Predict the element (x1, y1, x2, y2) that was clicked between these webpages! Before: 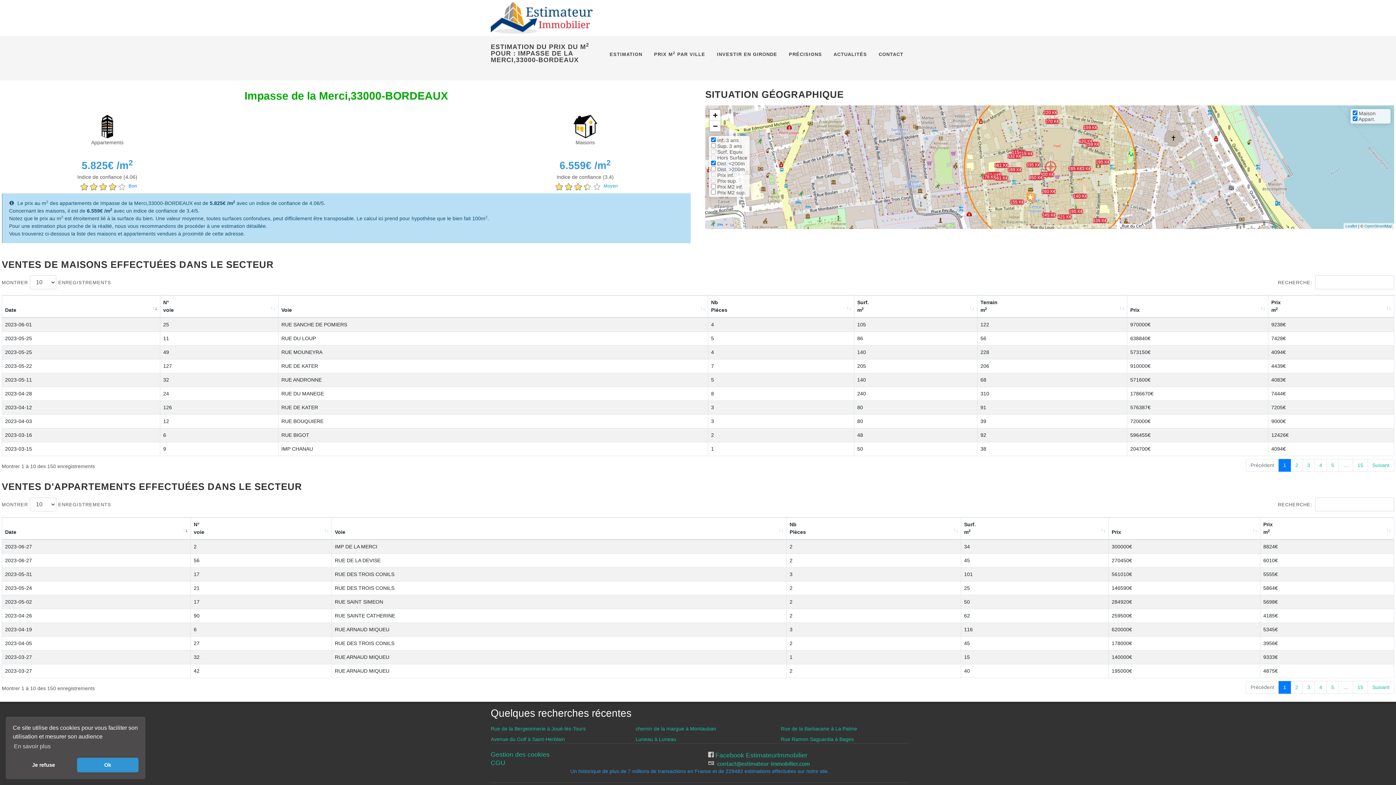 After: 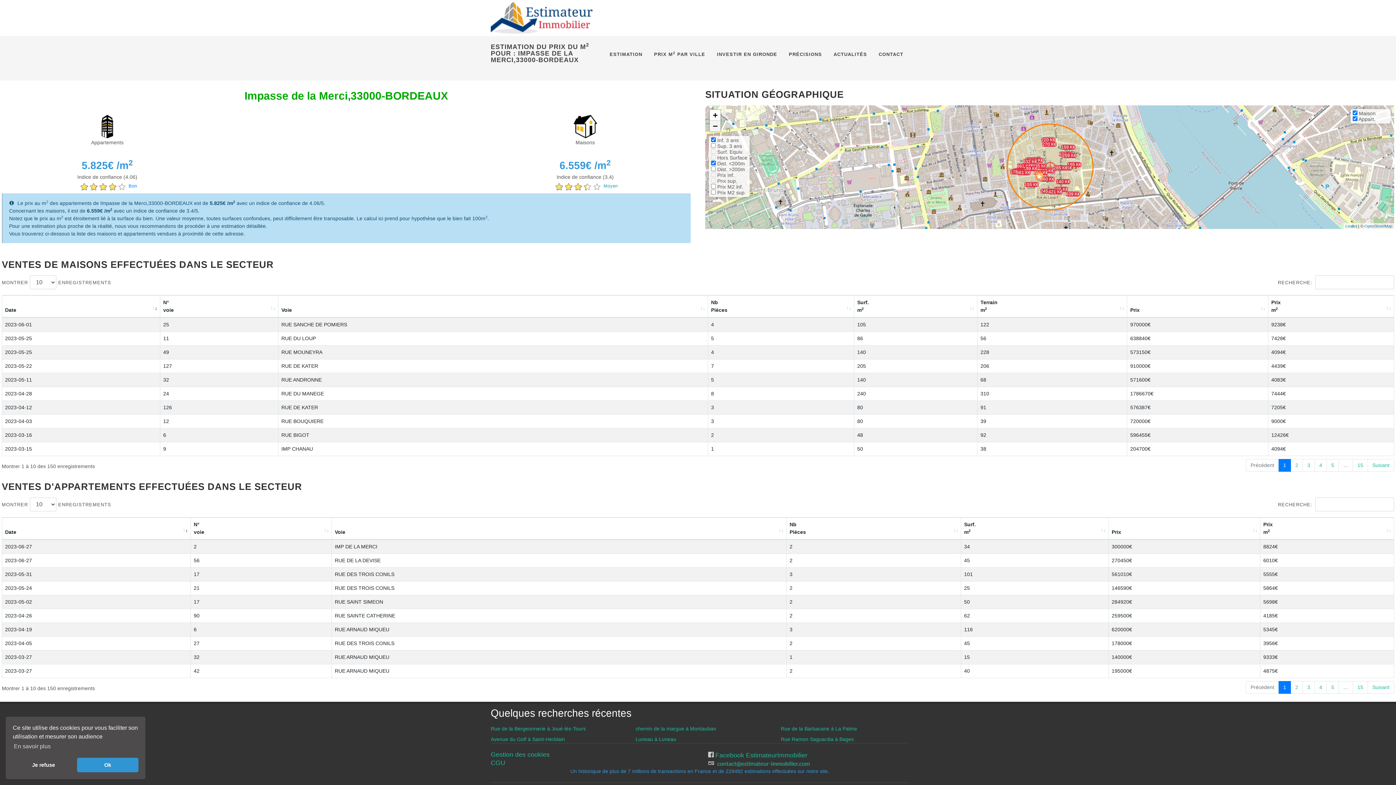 Action: bbox: (709, 120, 720, 131) label: Zoom out